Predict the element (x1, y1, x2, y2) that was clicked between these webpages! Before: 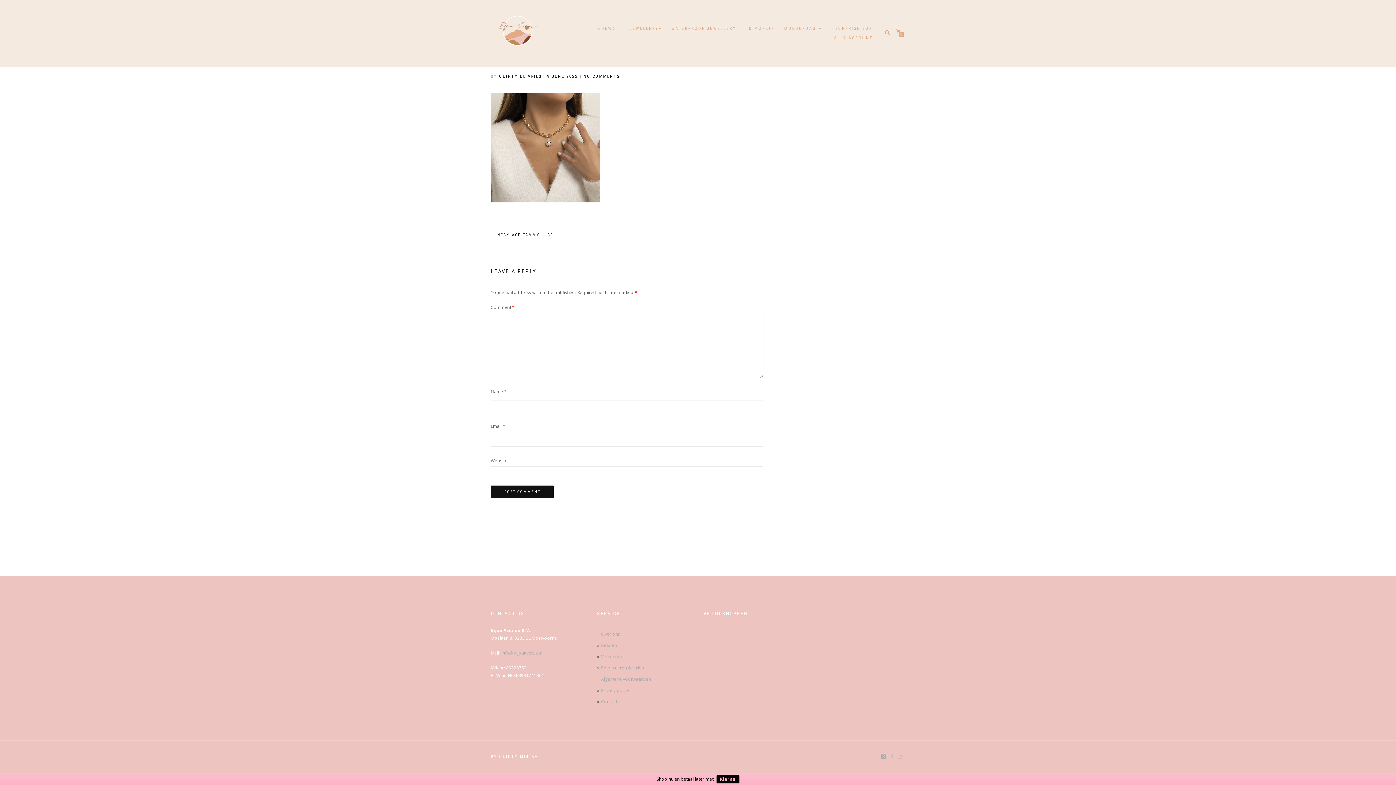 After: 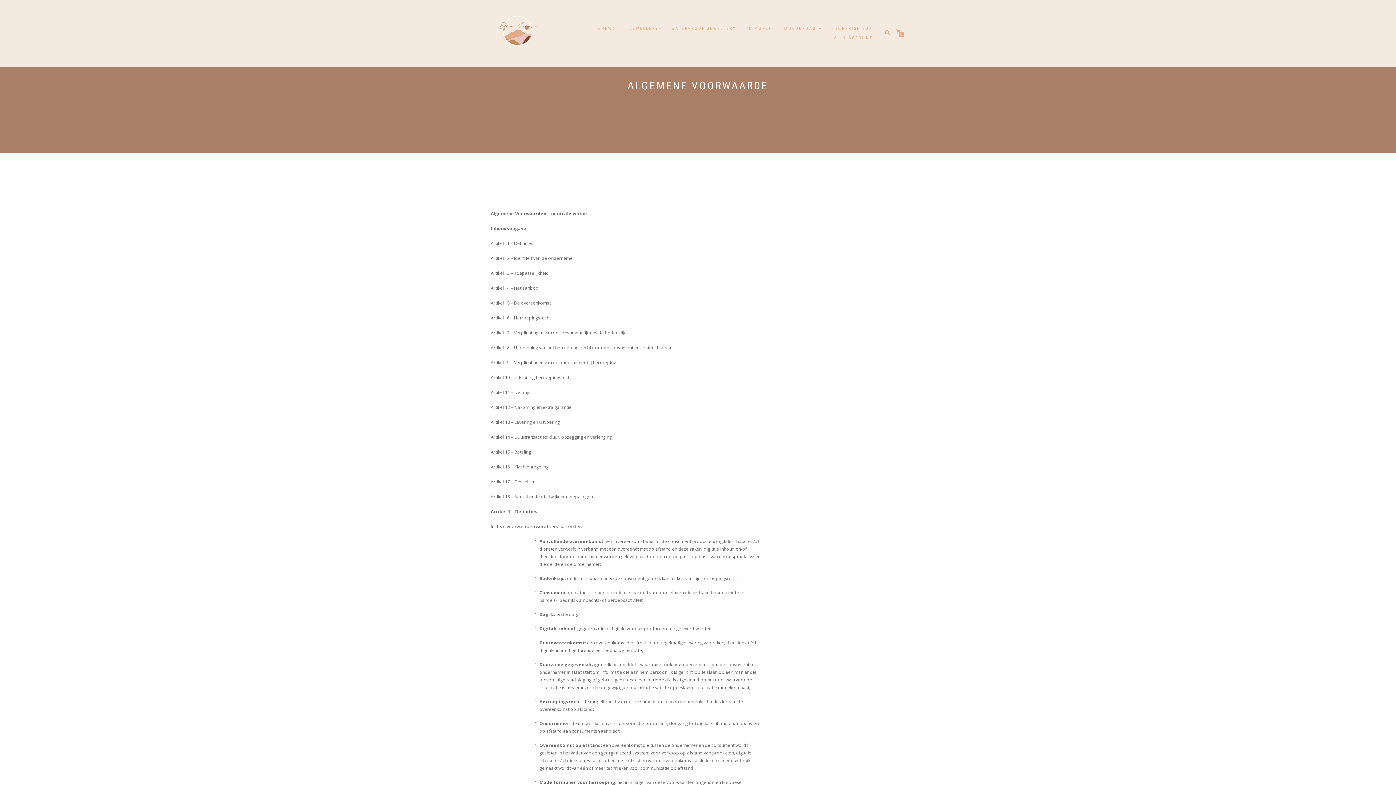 Action: bbox: (601, 676, 651, 682) label: Algemene voorwaarden